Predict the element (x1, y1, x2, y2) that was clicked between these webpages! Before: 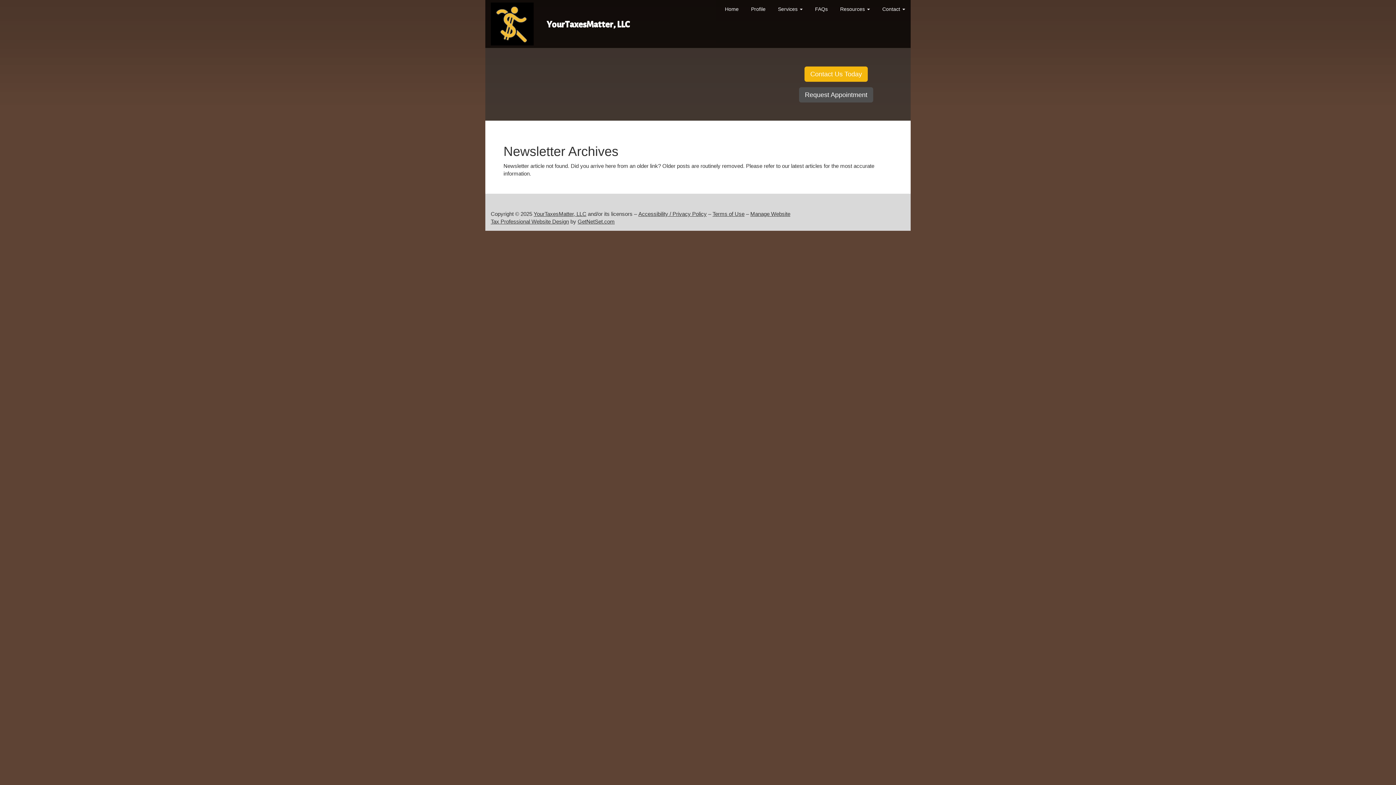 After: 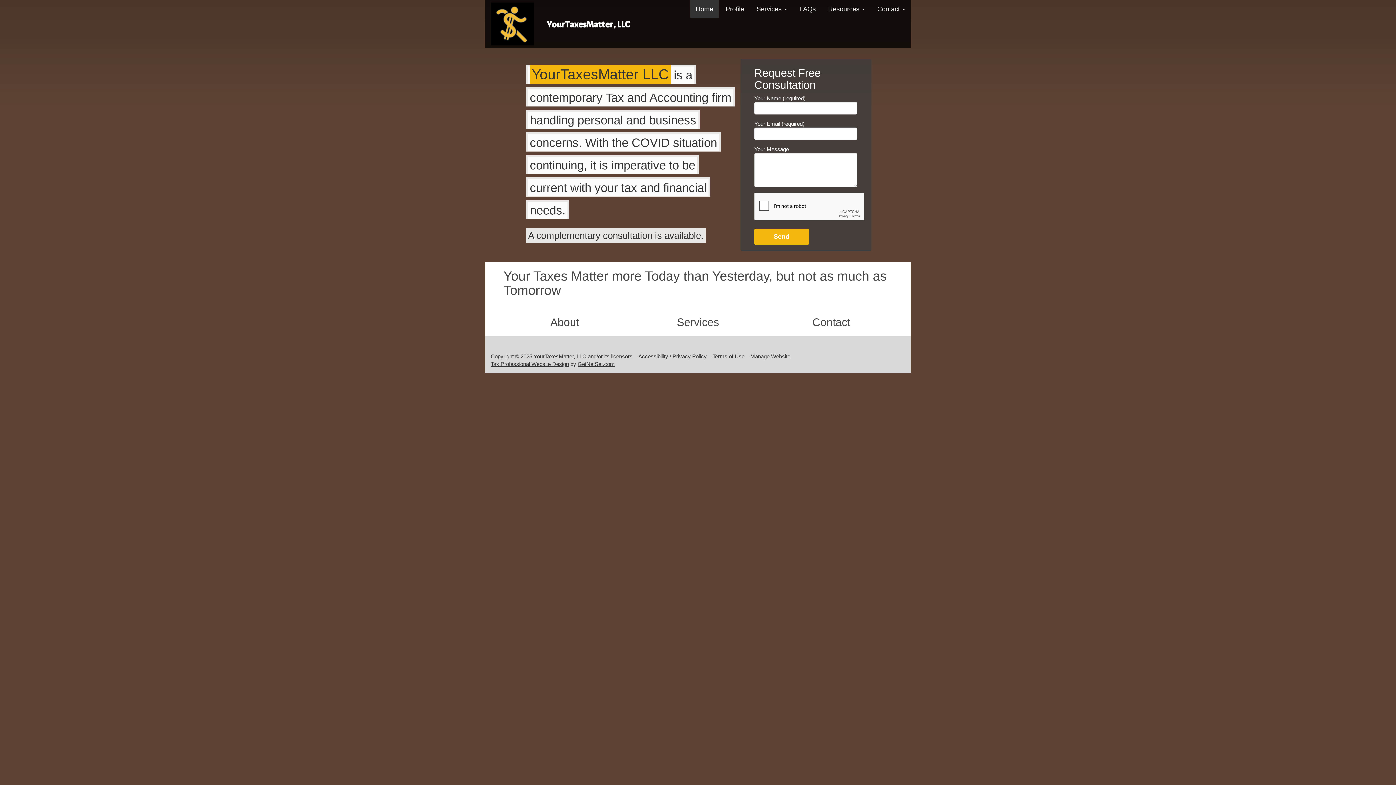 Action: label: Home bbox: (719, 0, 744, 18)